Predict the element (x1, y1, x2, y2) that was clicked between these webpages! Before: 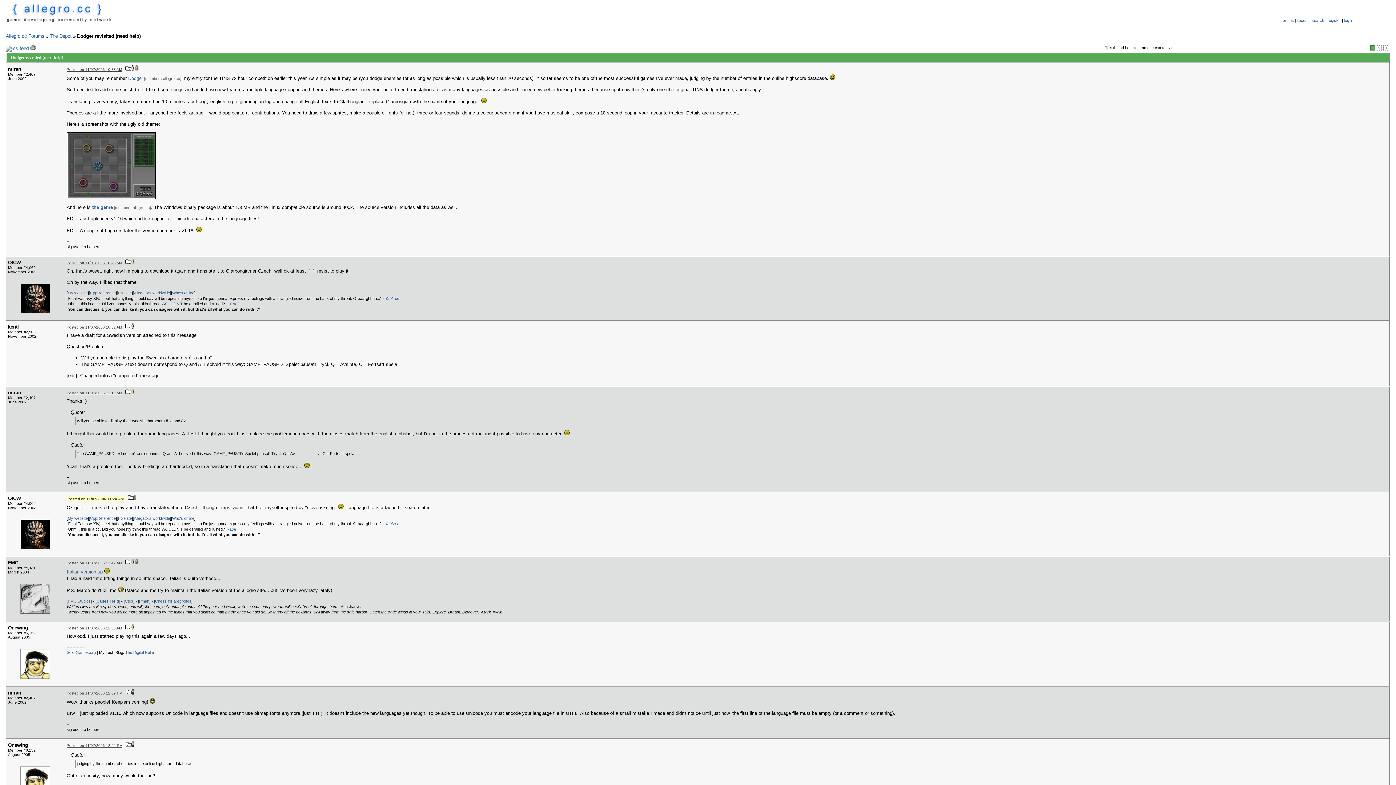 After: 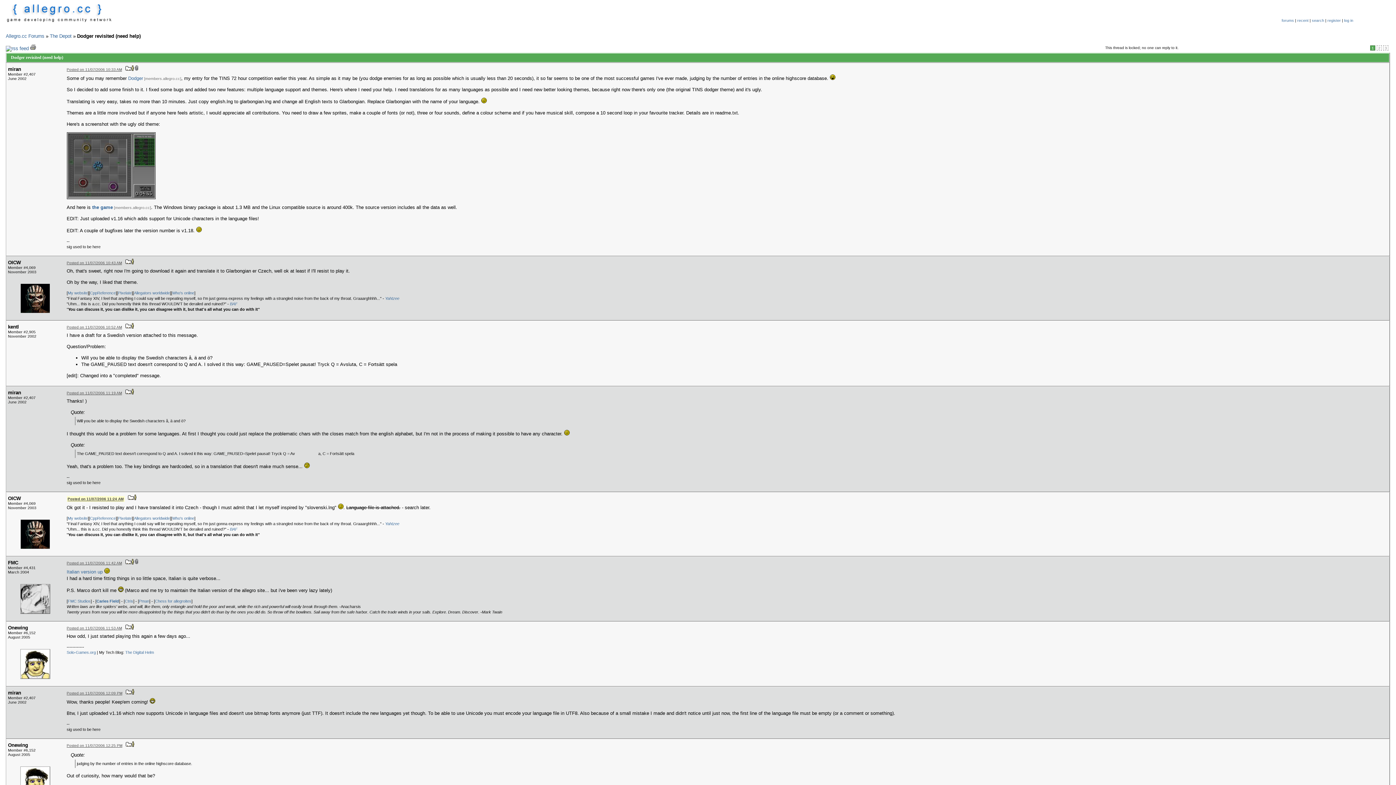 Action: label: Posted on 11/07/2006 11:42 AM bbox: (66, 561, 122, 565)